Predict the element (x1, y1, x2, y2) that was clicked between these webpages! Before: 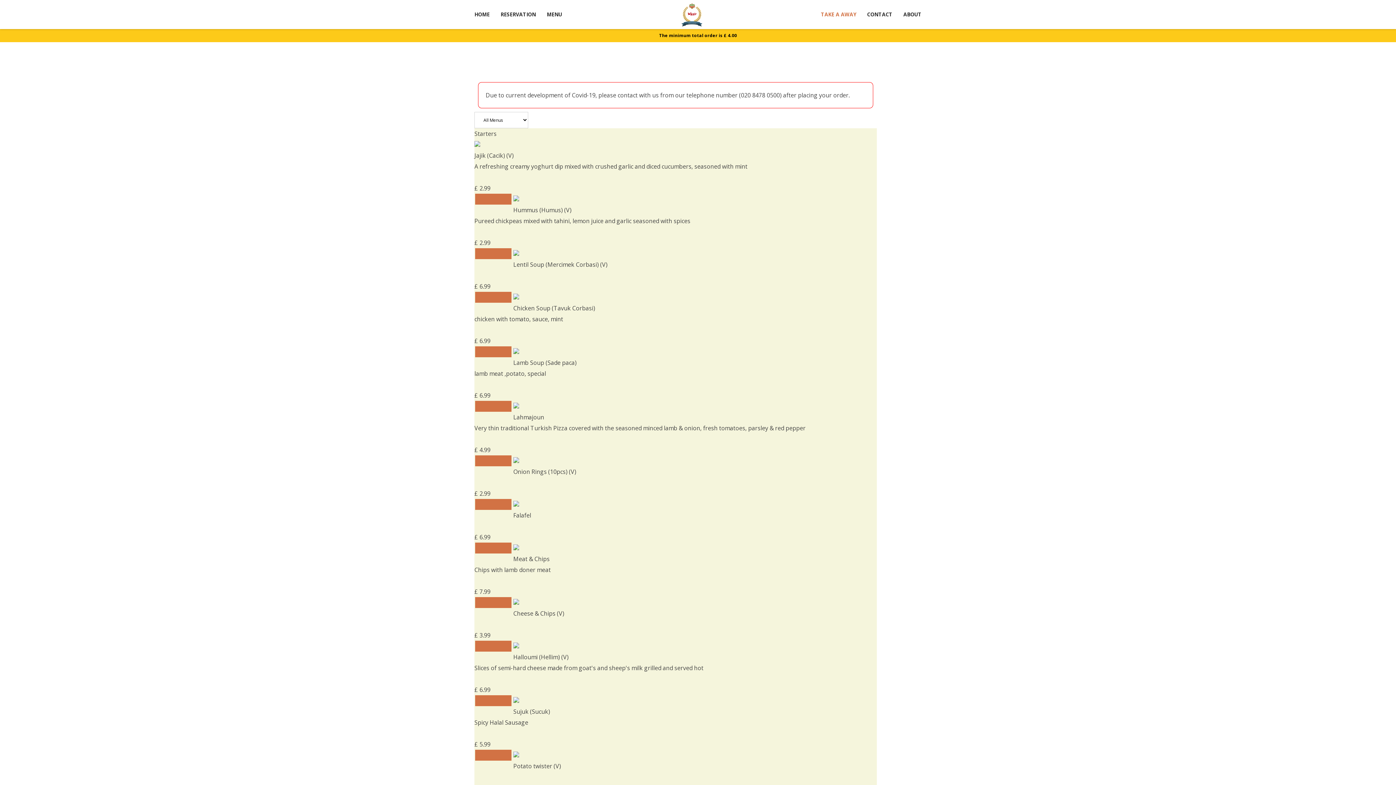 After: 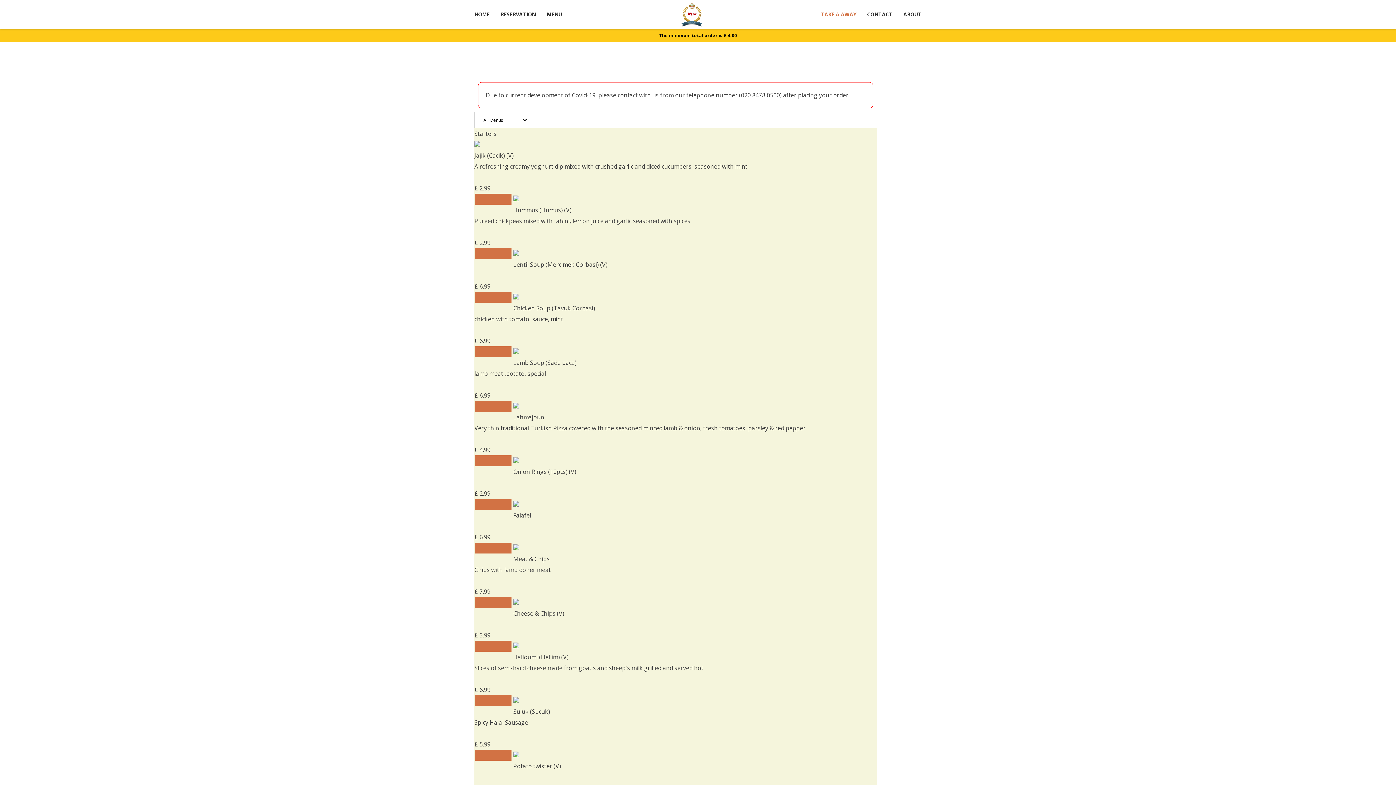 Action: bbox: (513, 500, 519, 508)